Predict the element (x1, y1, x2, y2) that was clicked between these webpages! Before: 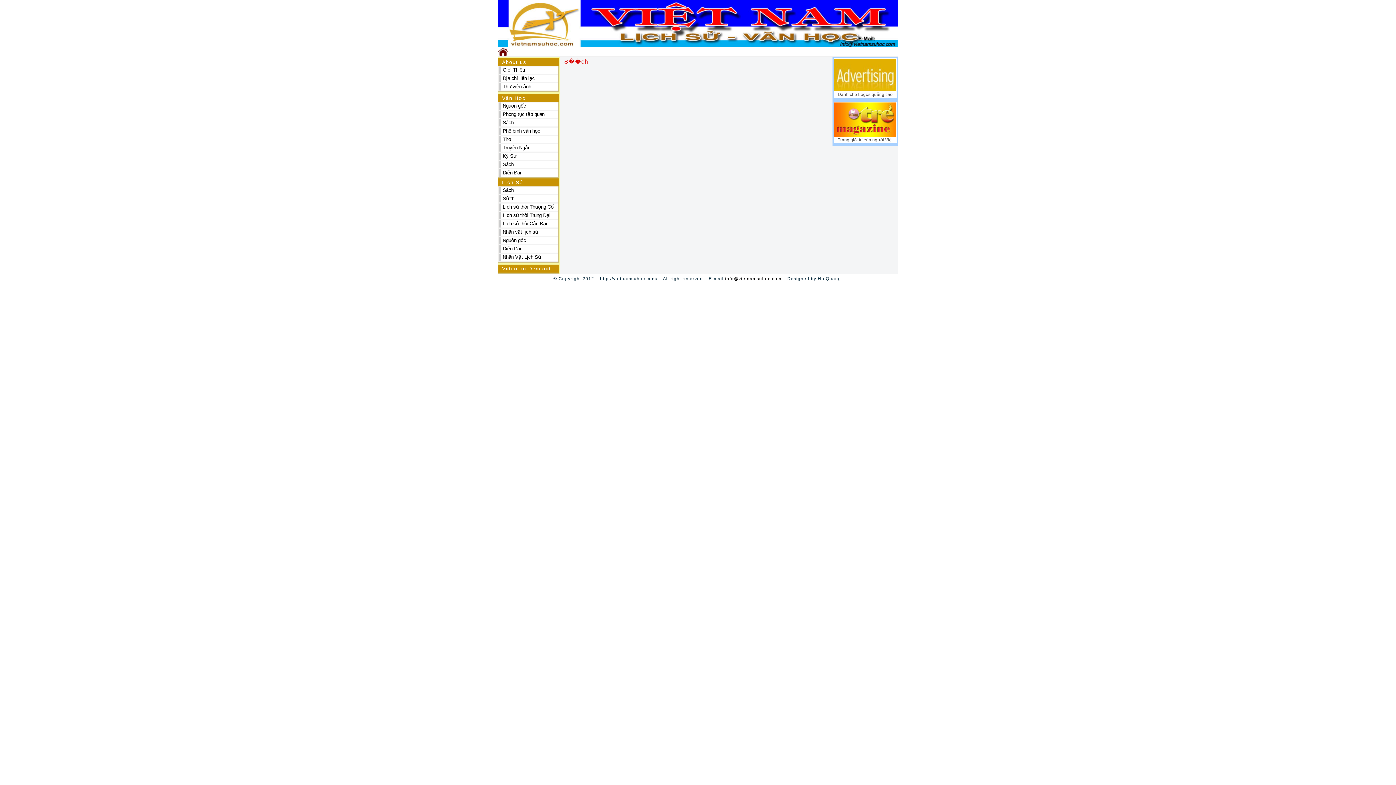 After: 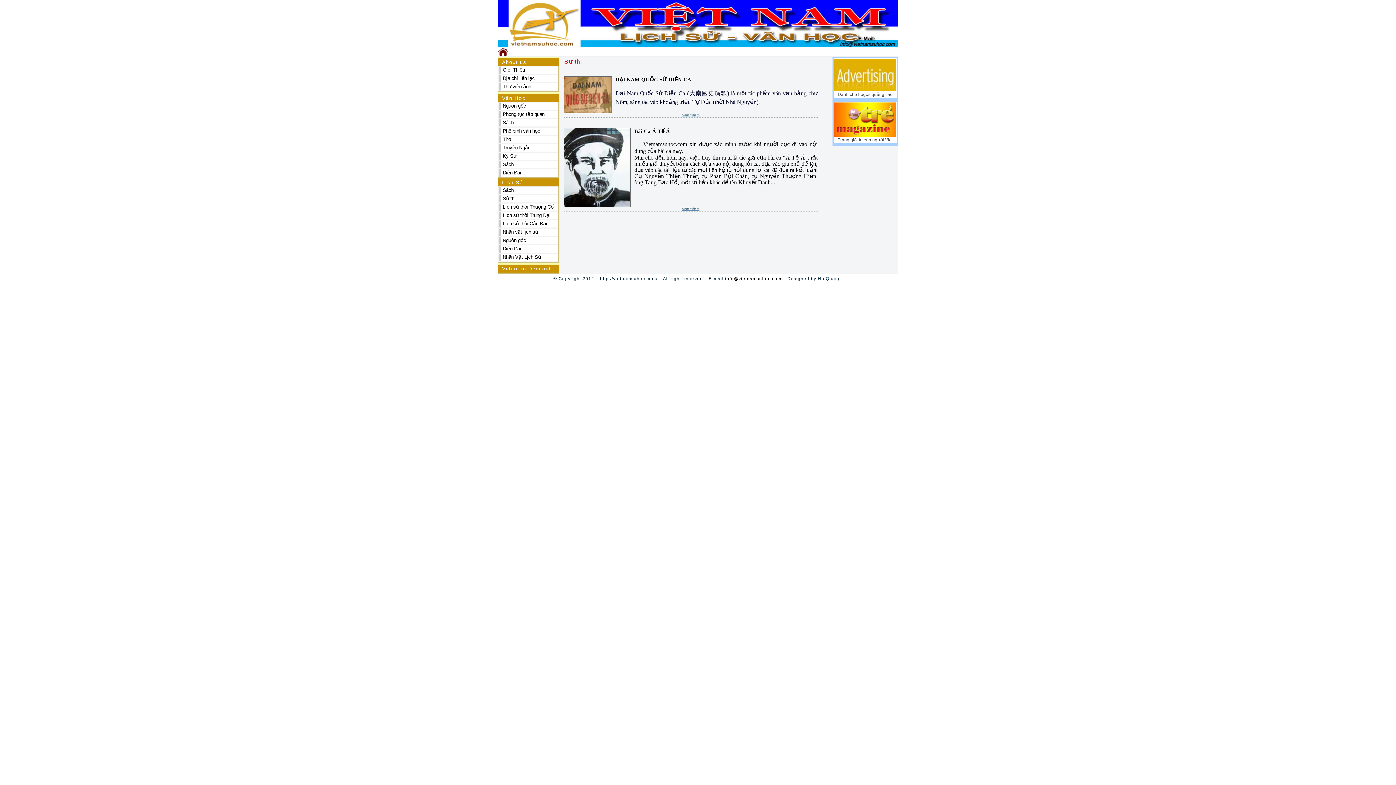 Action: bbox: (498, 195, 558, 202) label: Sử thi